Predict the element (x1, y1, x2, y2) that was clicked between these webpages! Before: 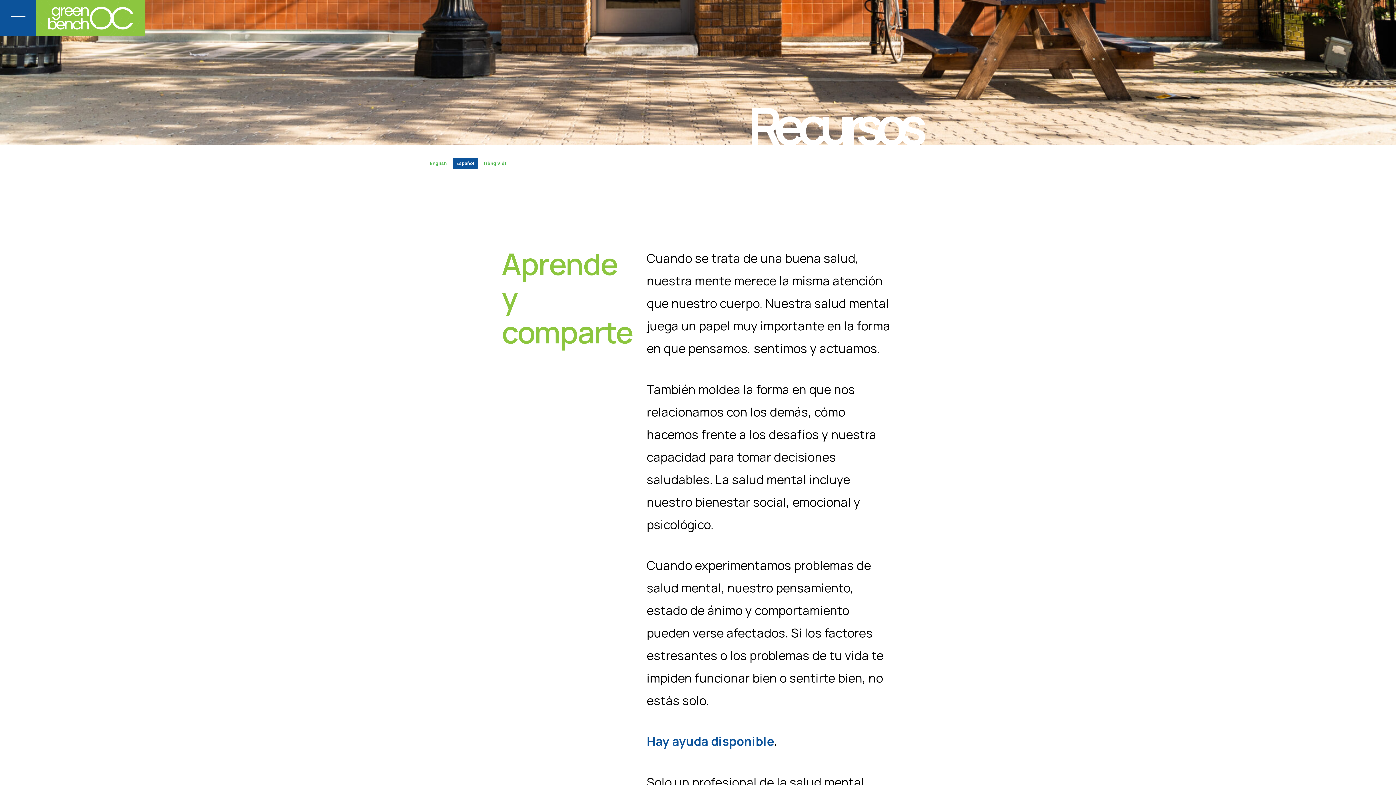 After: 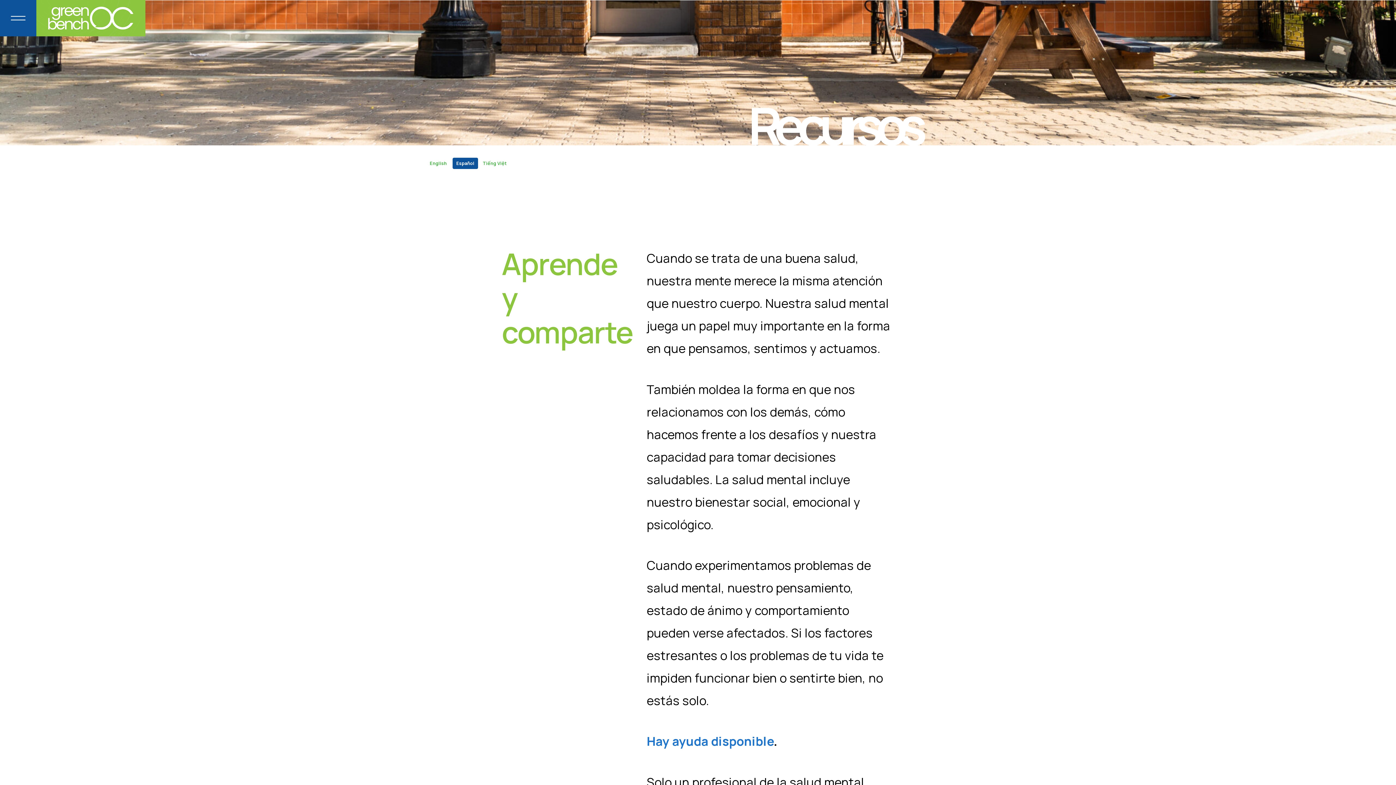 Action: label: Hay ayuda disponible bbox: (646, 733, 773, 749)